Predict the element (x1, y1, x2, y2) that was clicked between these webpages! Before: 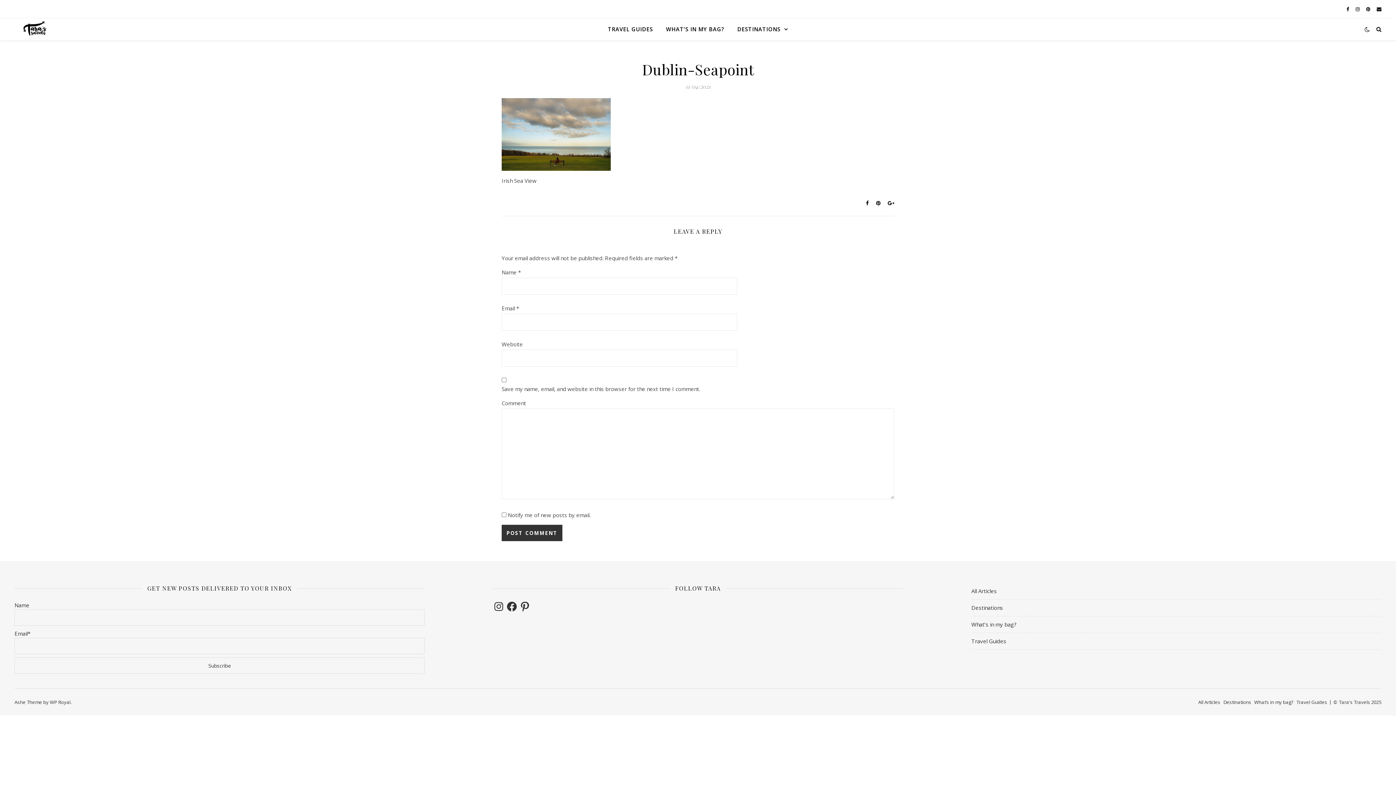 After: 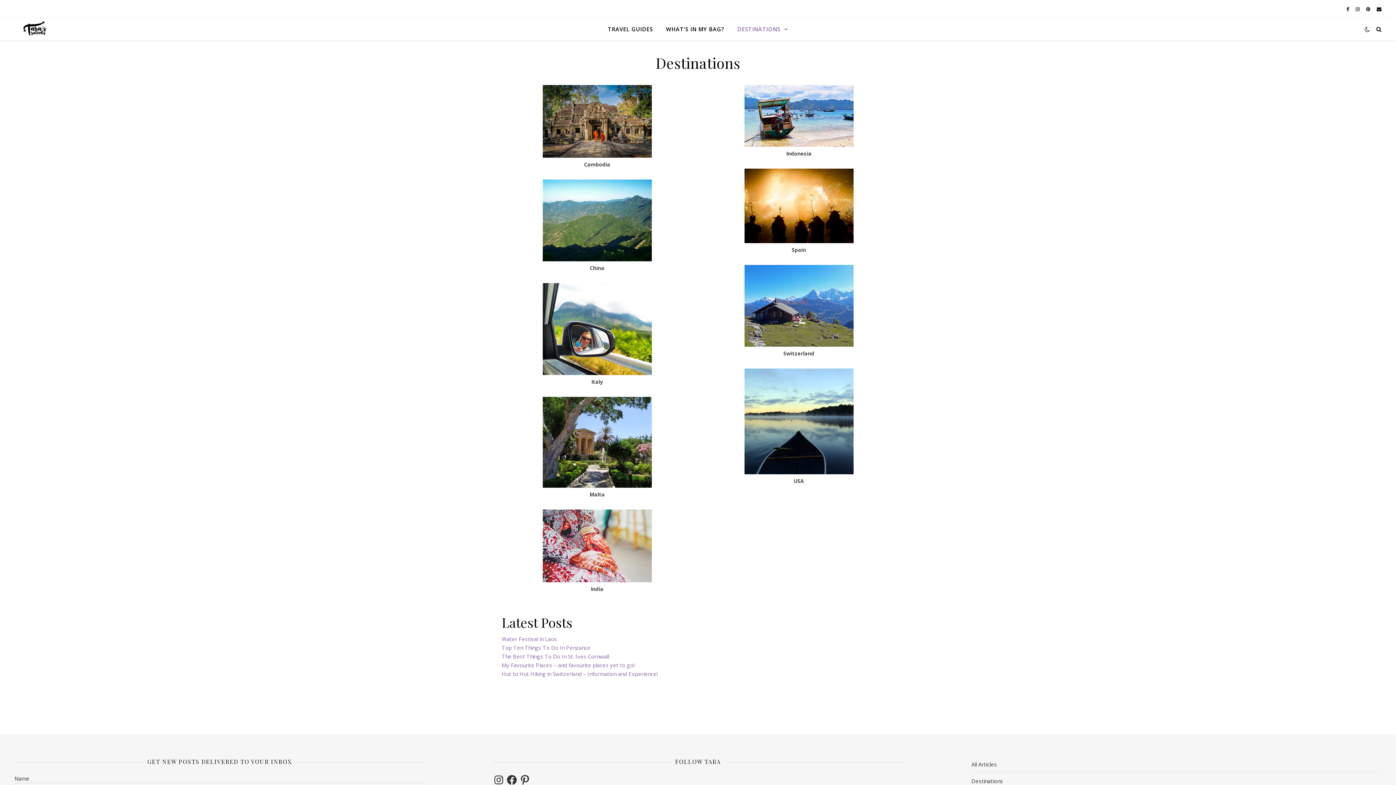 Action: label: DESTINATIONS bbox: (731, 18, 788, 40)